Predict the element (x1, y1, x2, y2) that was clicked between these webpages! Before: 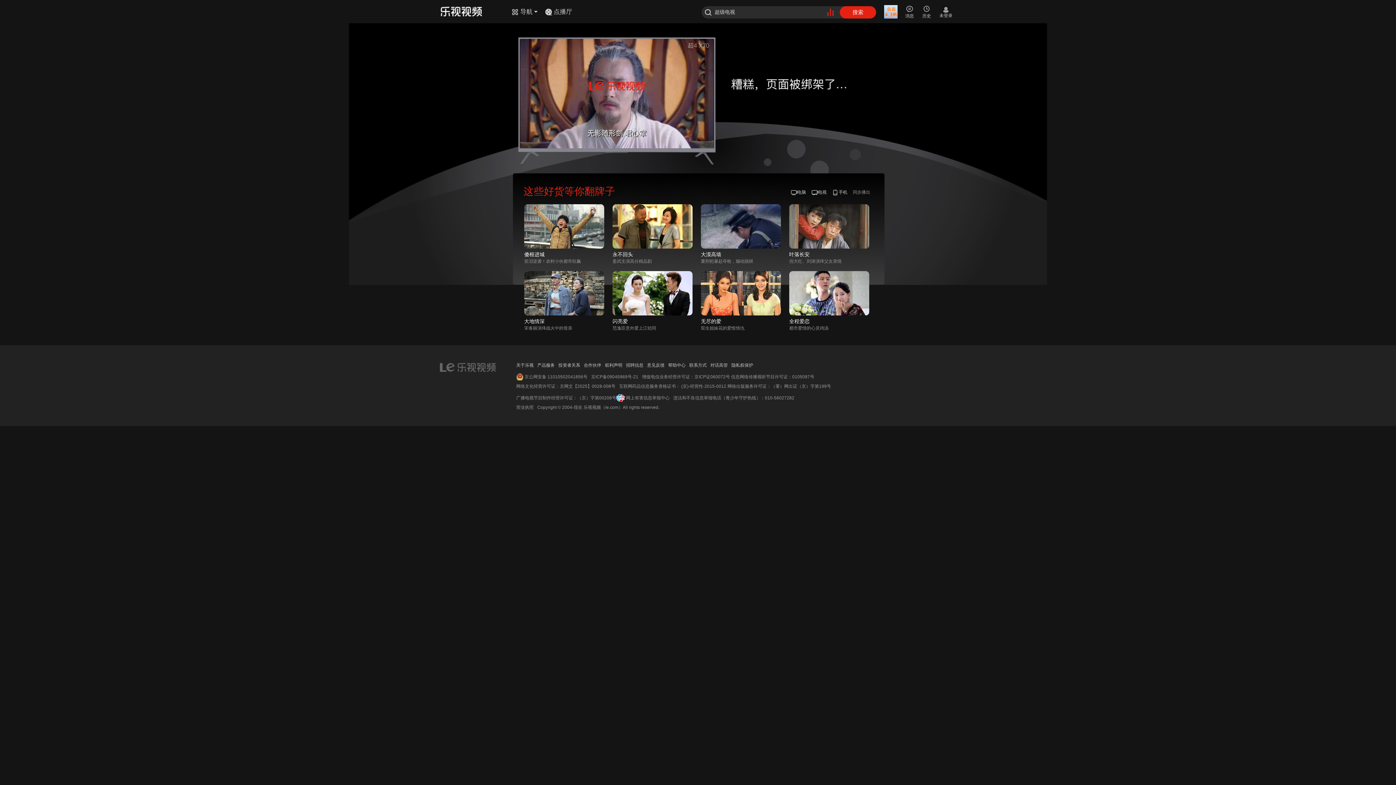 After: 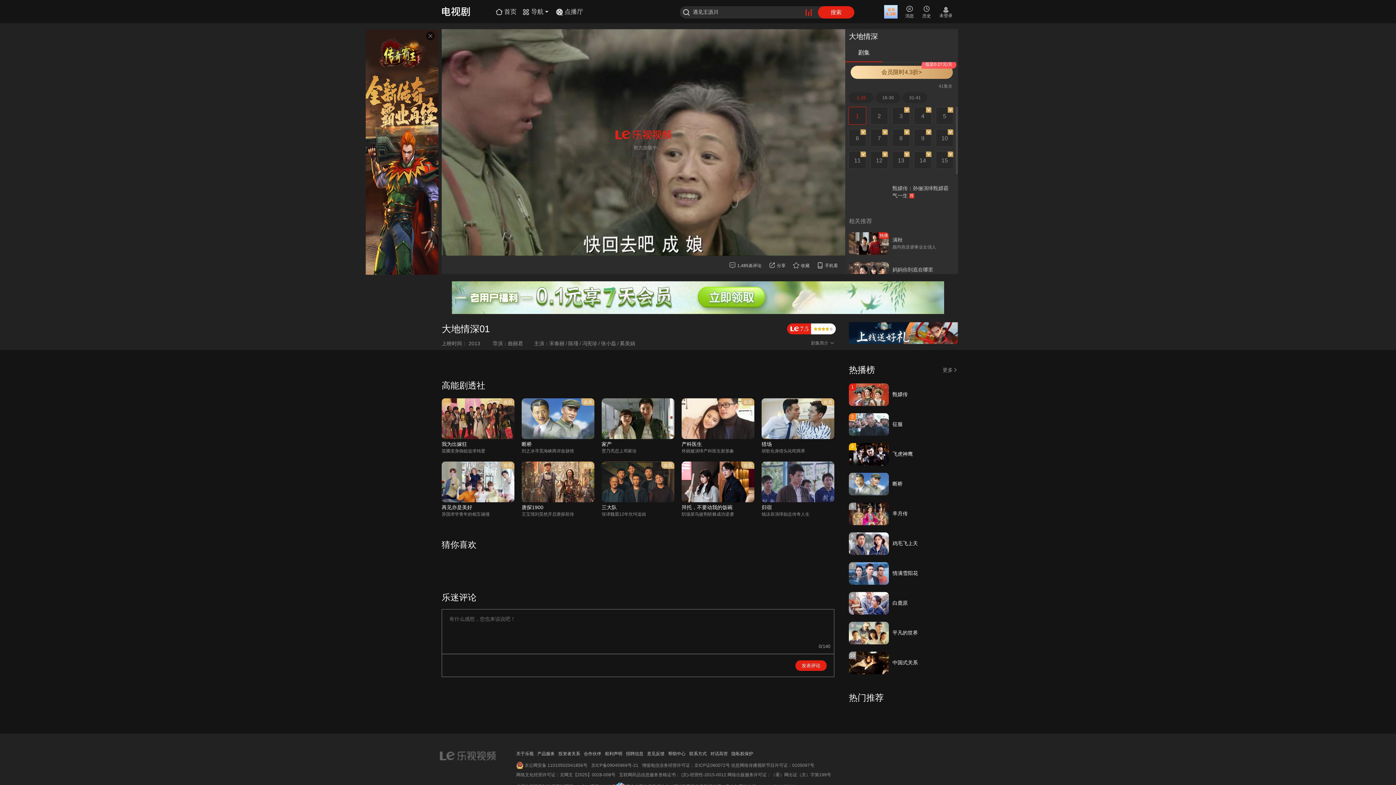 Action: label: > bbox: (524, 271, 604, 315)